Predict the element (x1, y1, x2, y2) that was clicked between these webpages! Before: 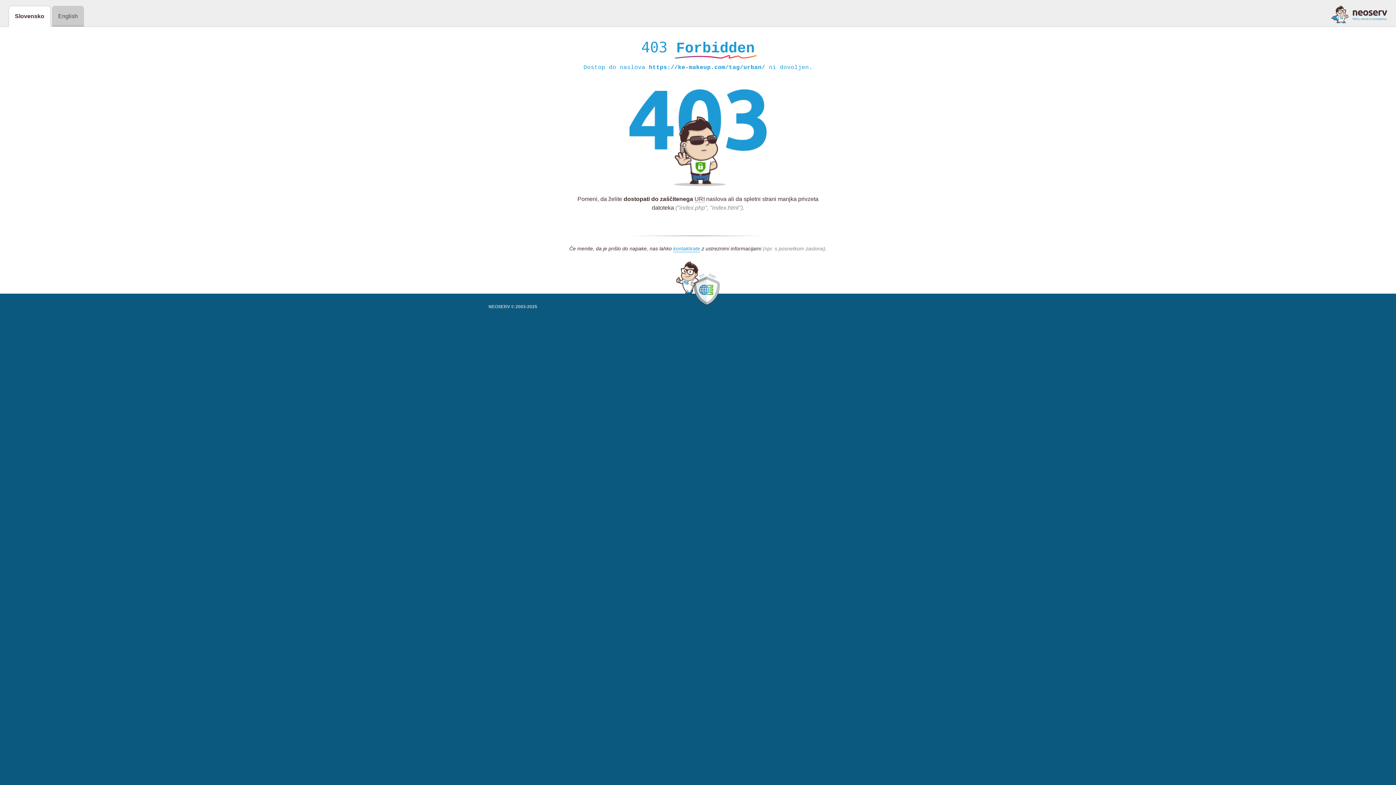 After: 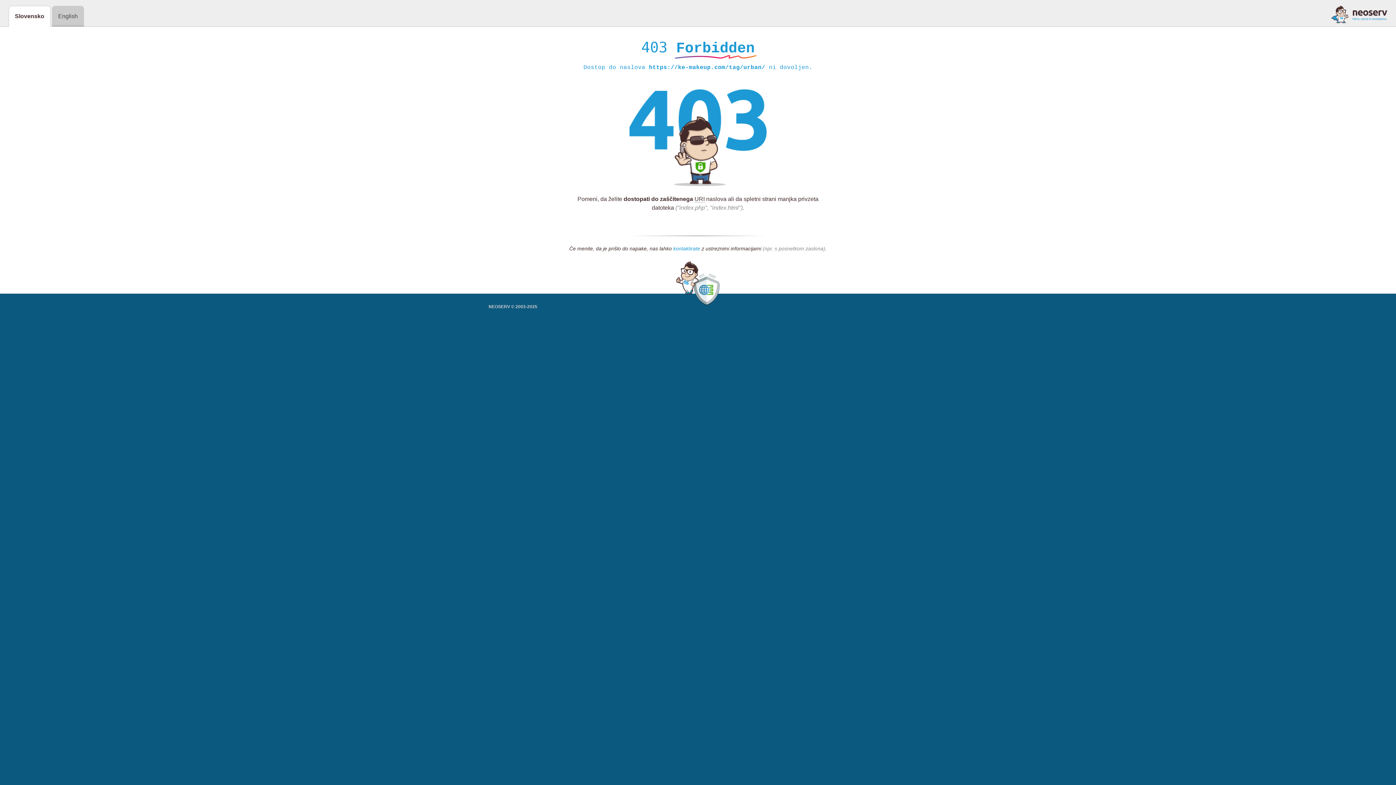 Action: bbox: (673, 245, 700, 252) label: kontaktirate